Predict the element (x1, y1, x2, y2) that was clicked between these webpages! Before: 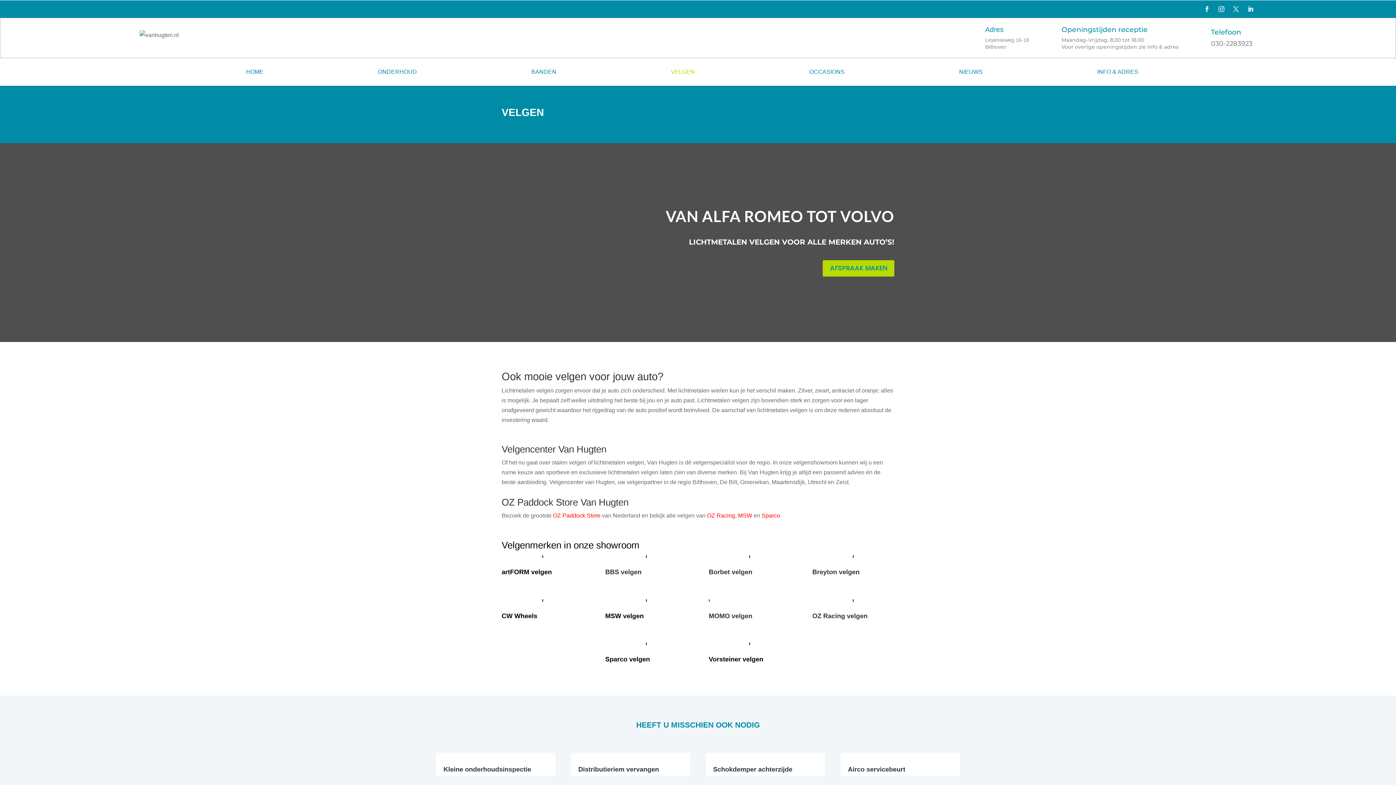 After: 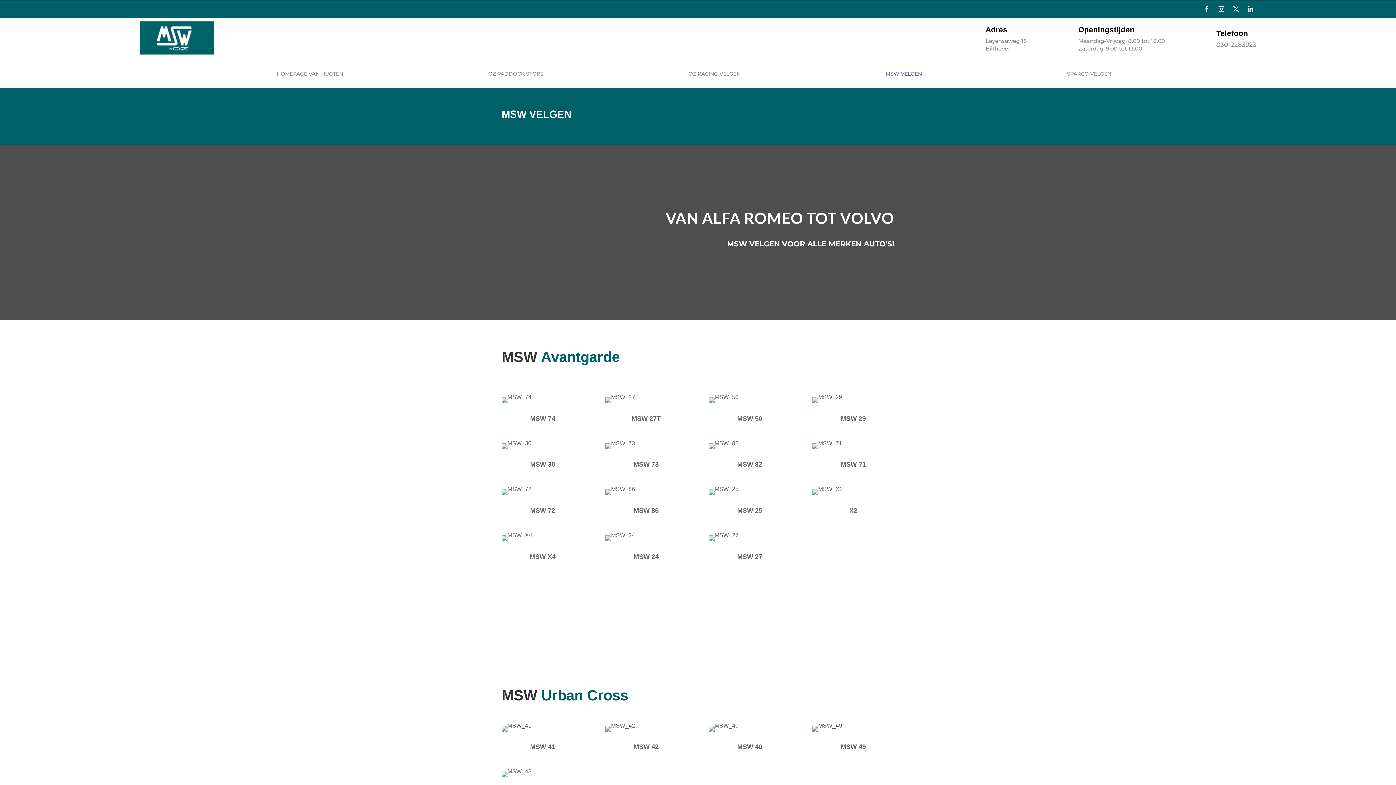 Action: label: MSW bbox: (738, 512, 752, 519)